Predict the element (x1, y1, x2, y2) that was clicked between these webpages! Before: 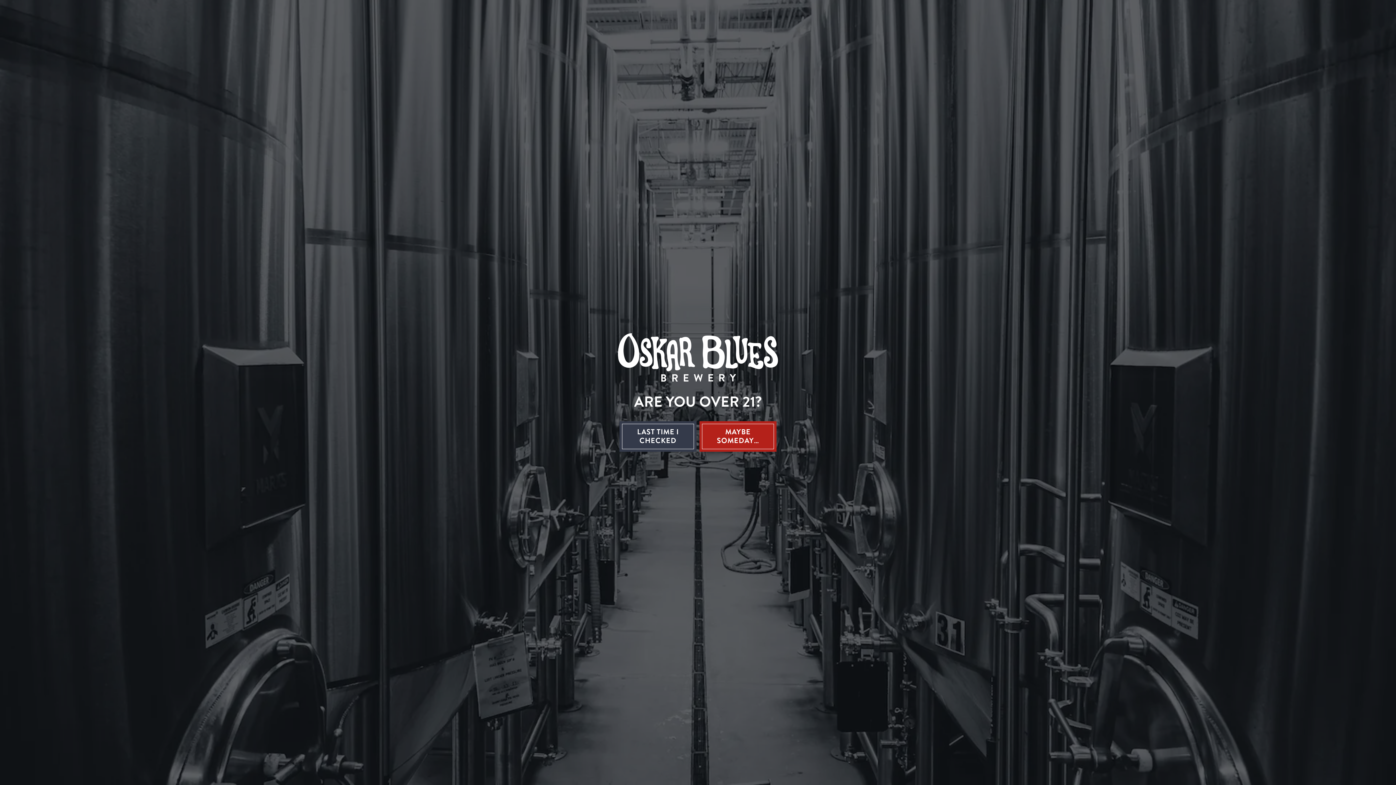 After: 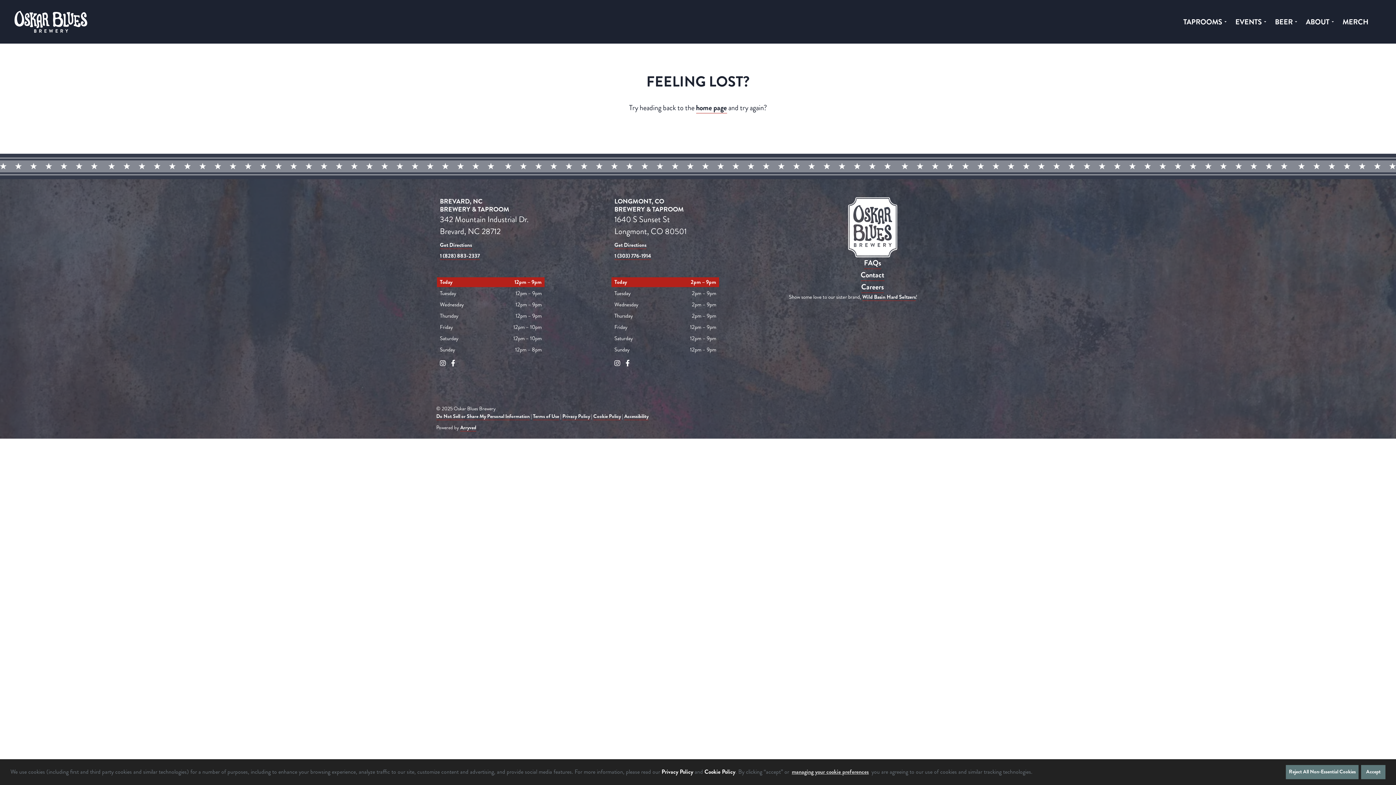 Action: label: LAST TIME I CHECKED bbox: (619, 421, 696, 451)